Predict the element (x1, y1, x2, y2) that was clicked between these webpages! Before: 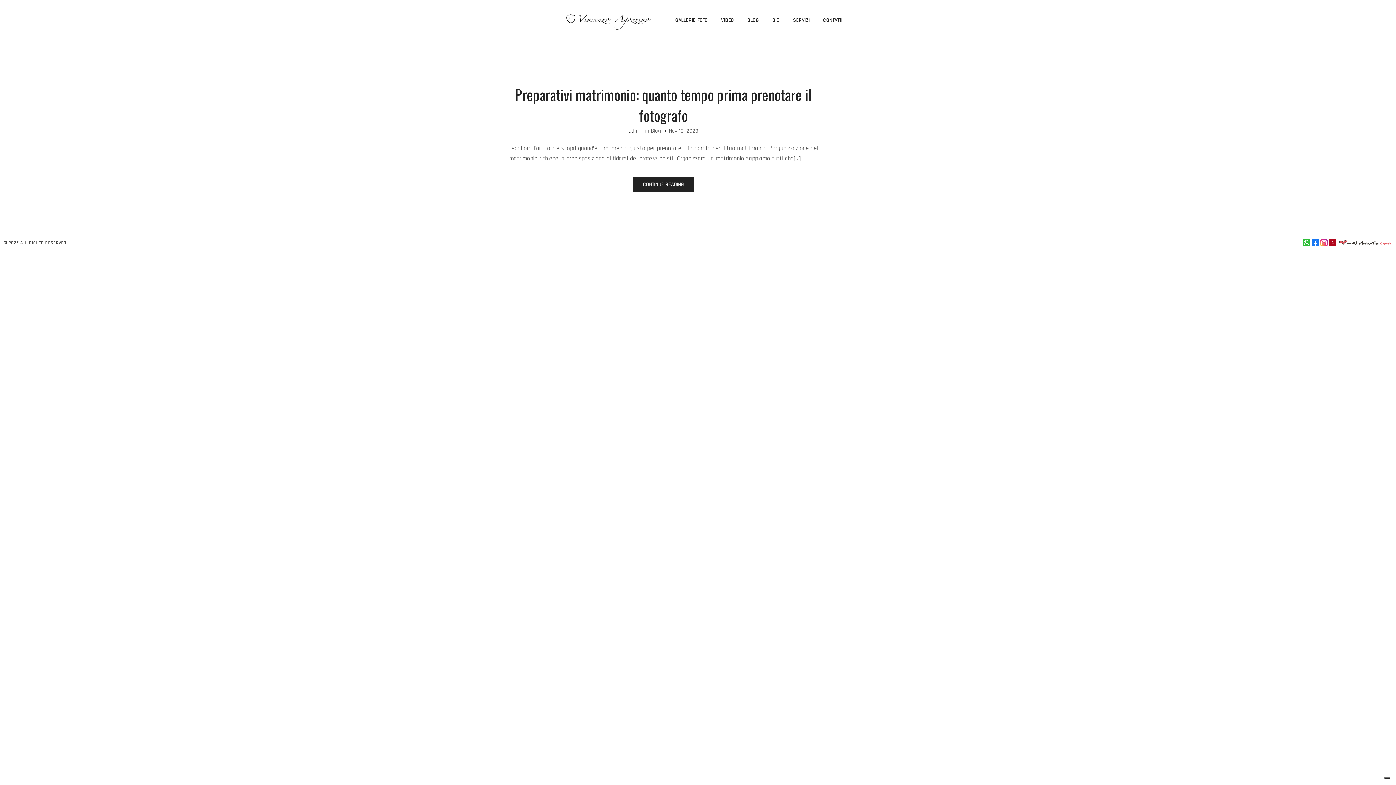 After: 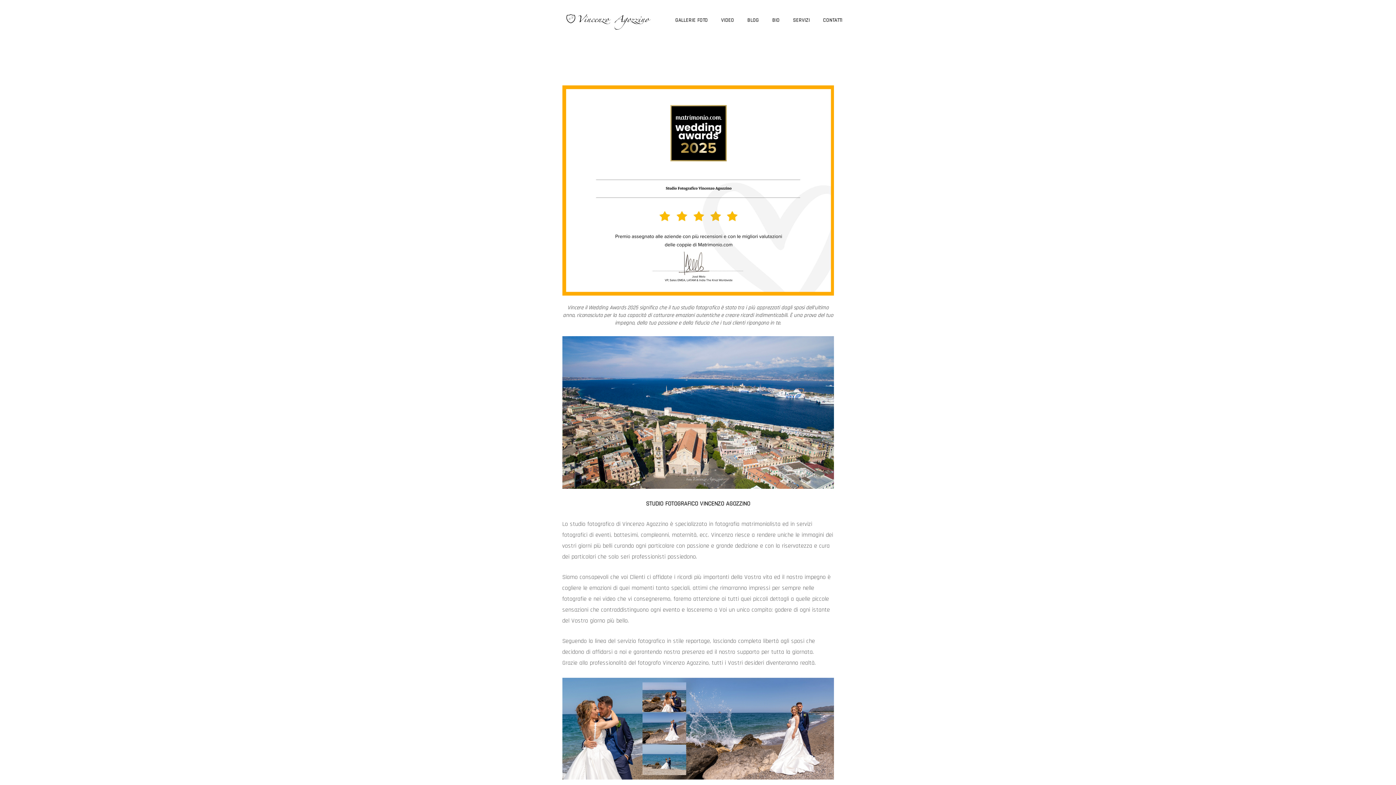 Action: bbox: (562, 9, 653, 31)